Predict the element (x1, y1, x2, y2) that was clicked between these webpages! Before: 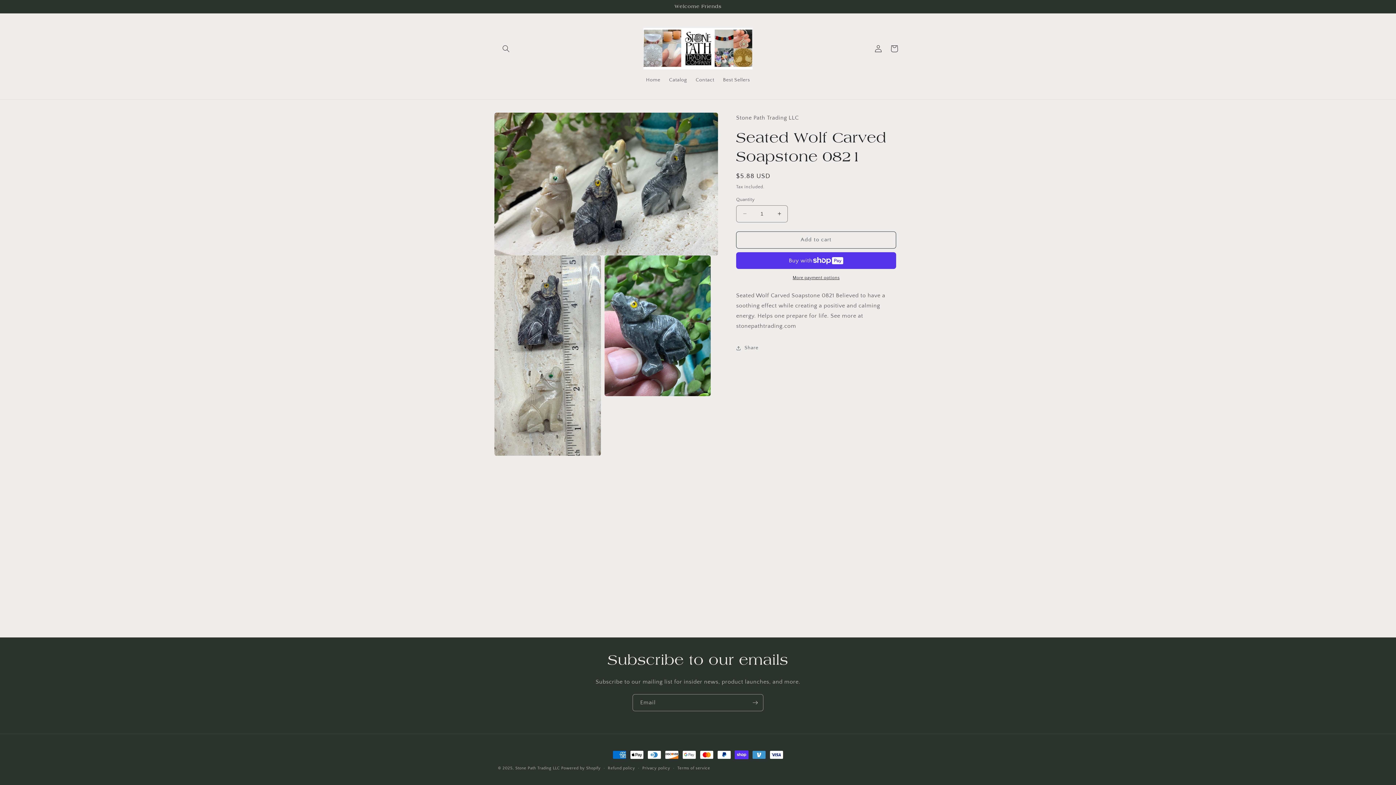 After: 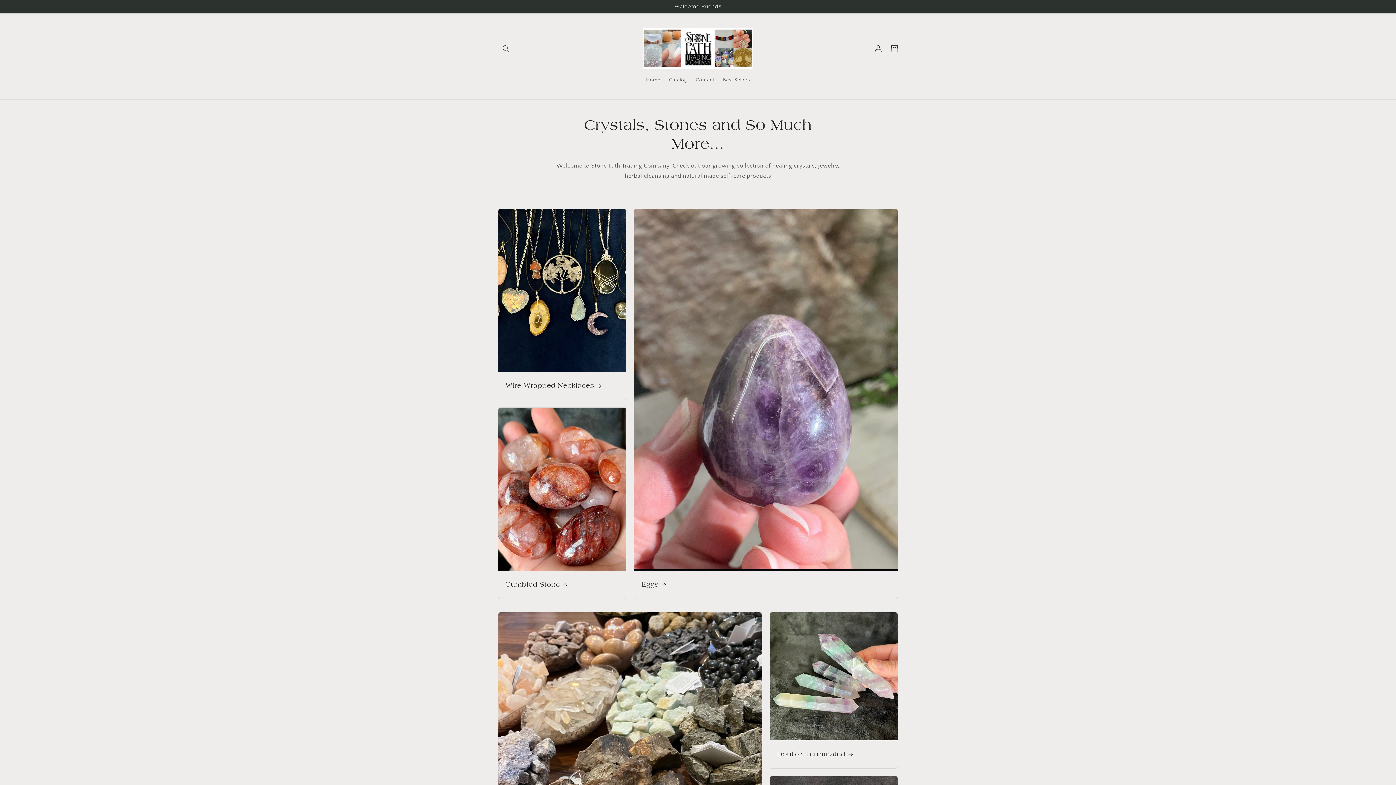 Action: bbox: (640, 25, 755, 72)